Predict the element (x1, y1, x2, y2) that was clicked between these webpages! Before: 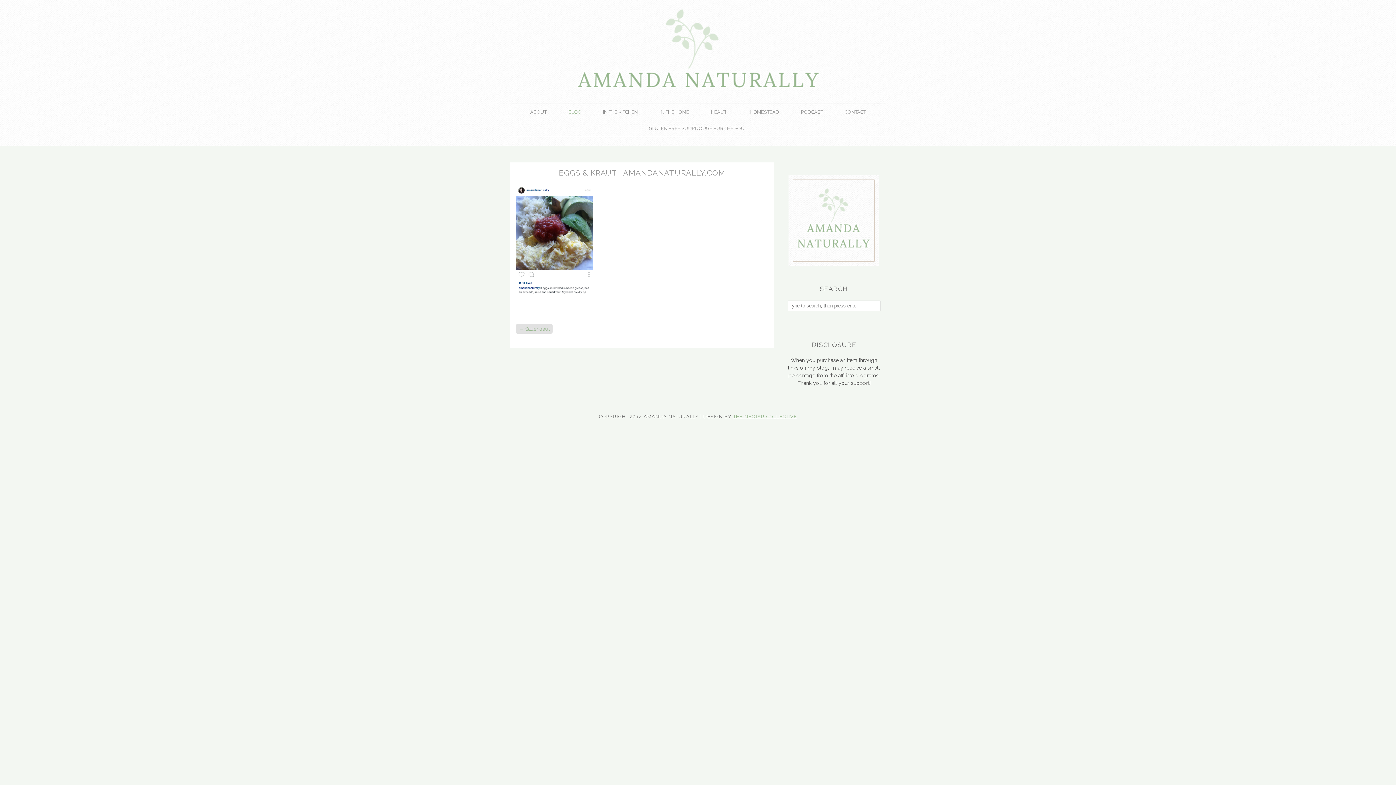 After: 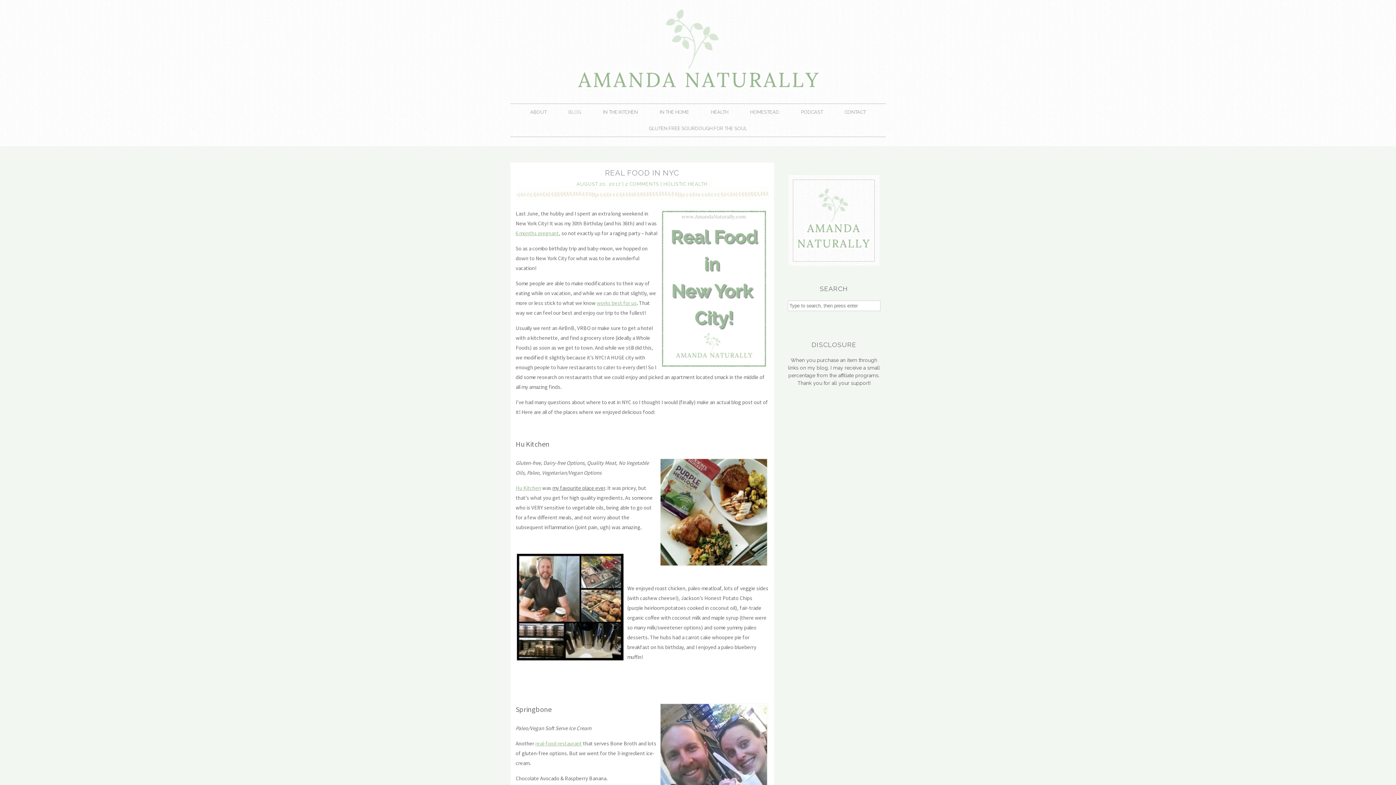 Action: label: BLOG bbox: (557, 104, 592, 120)